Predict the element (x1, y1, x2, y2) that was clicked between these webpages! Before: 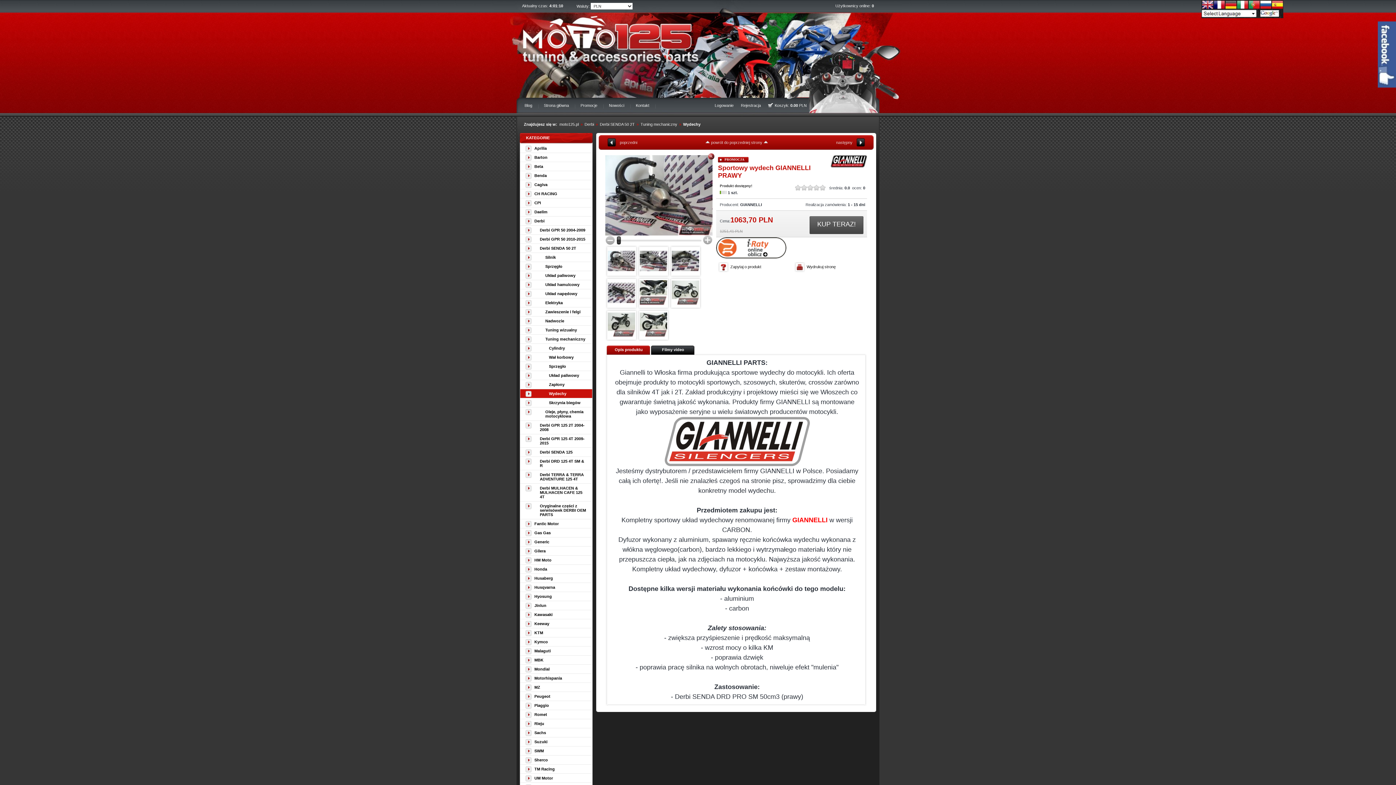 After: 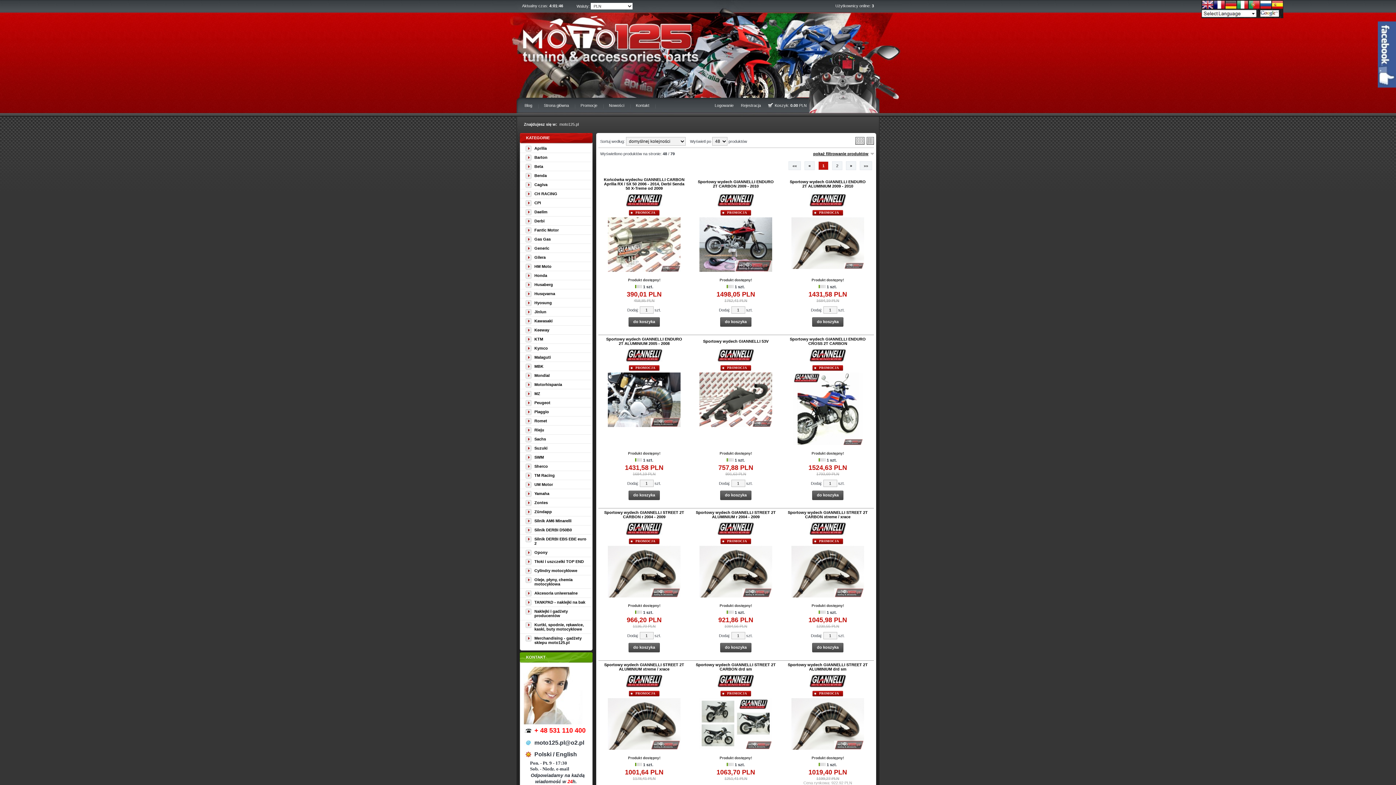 Action: bbox: (830, 164, 867, 168)